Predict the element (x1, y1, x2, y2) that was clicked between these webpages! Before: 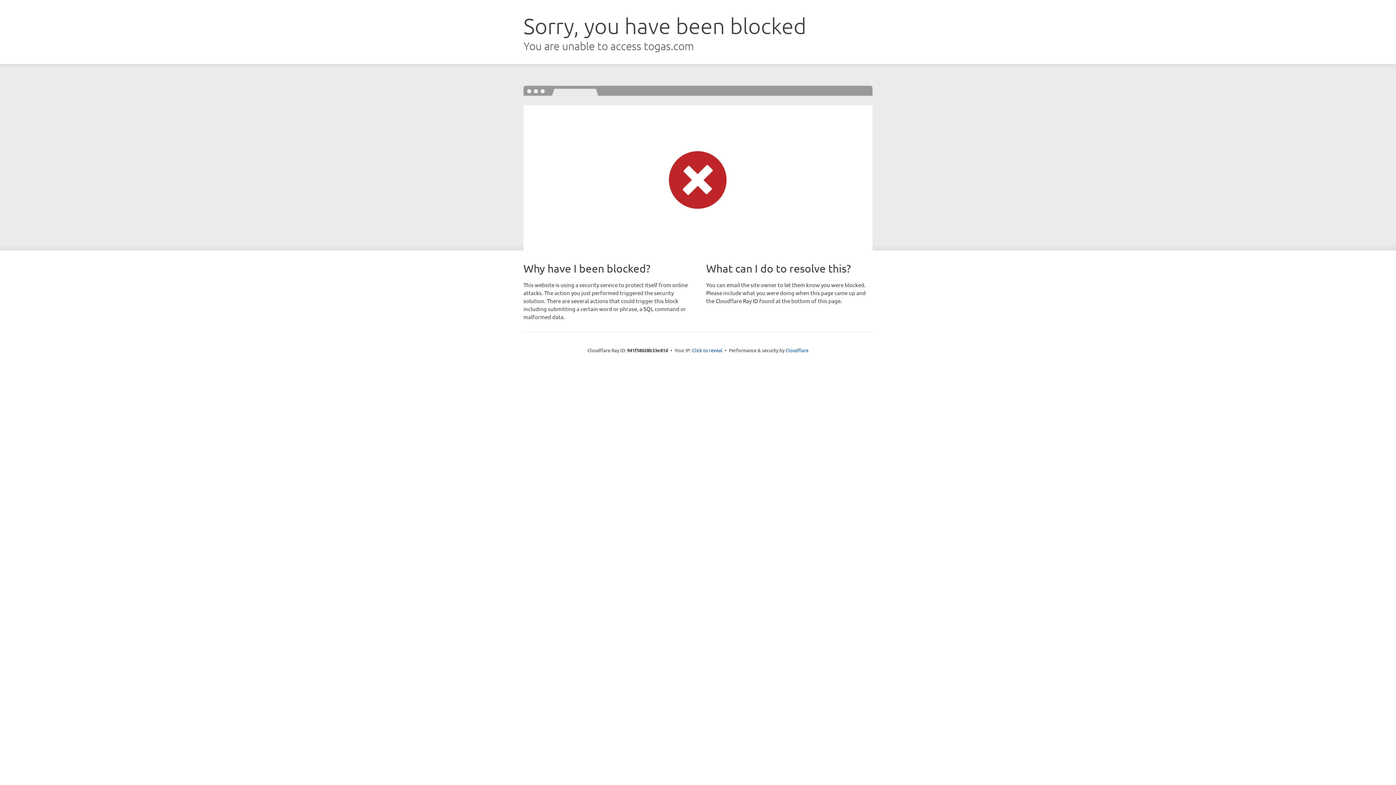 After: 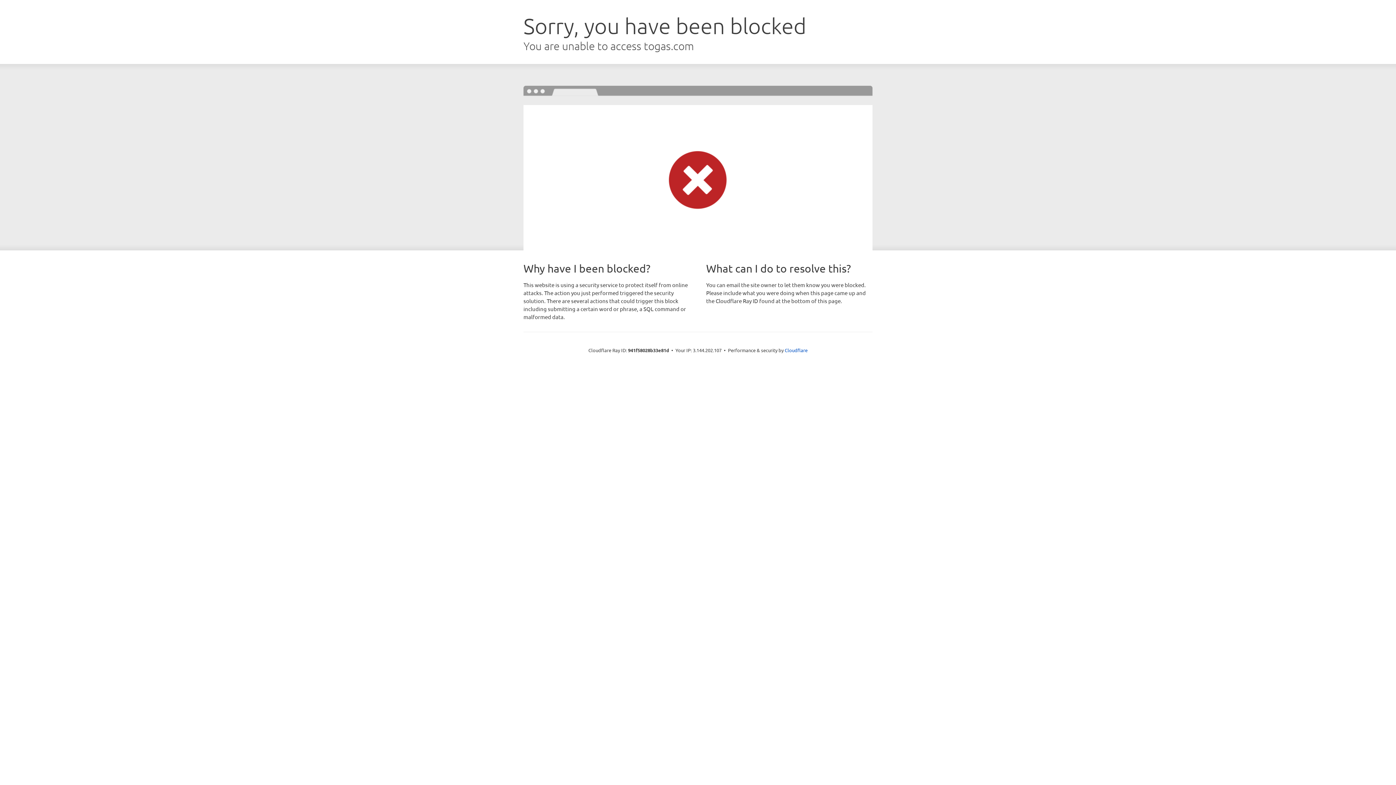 Action: bbox: (692, 346, 722, 353) label: Click to reveal